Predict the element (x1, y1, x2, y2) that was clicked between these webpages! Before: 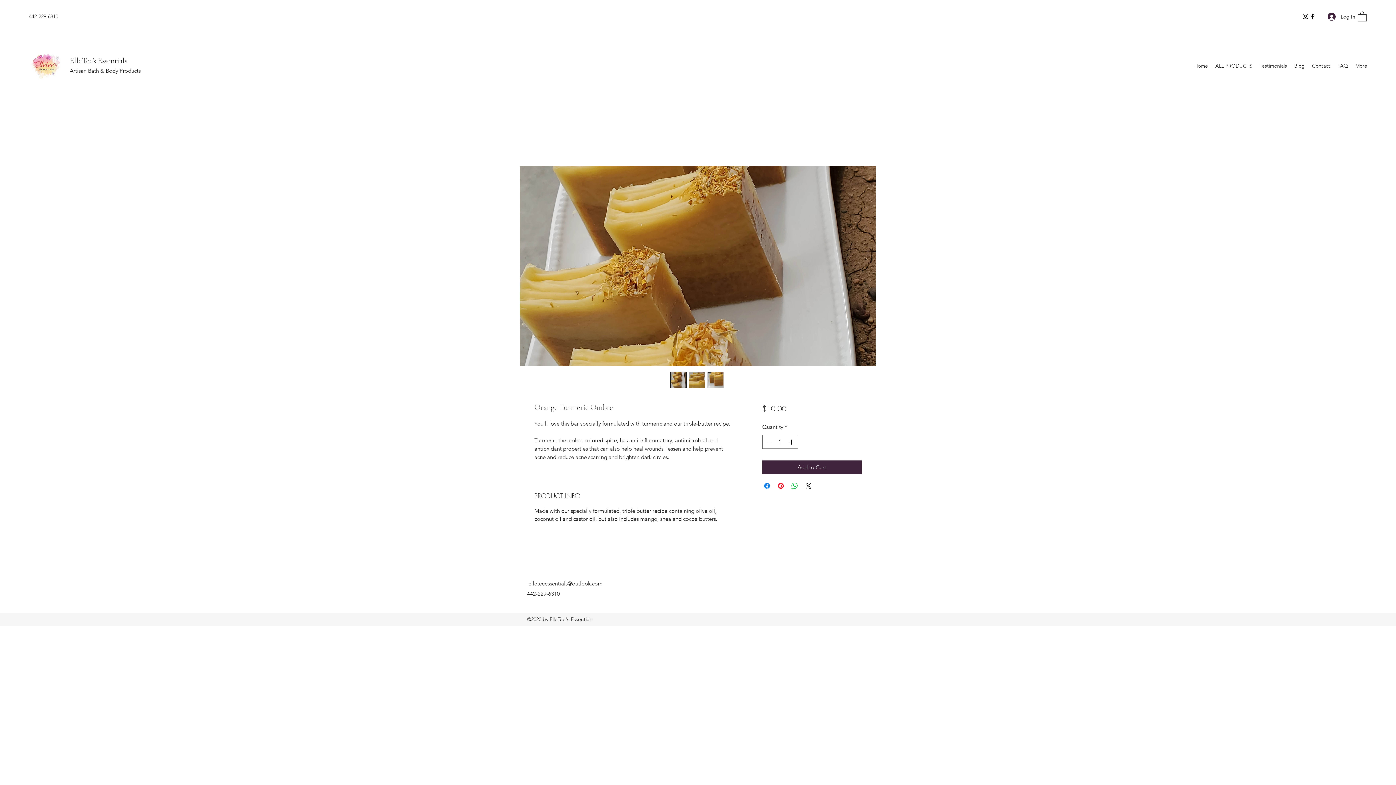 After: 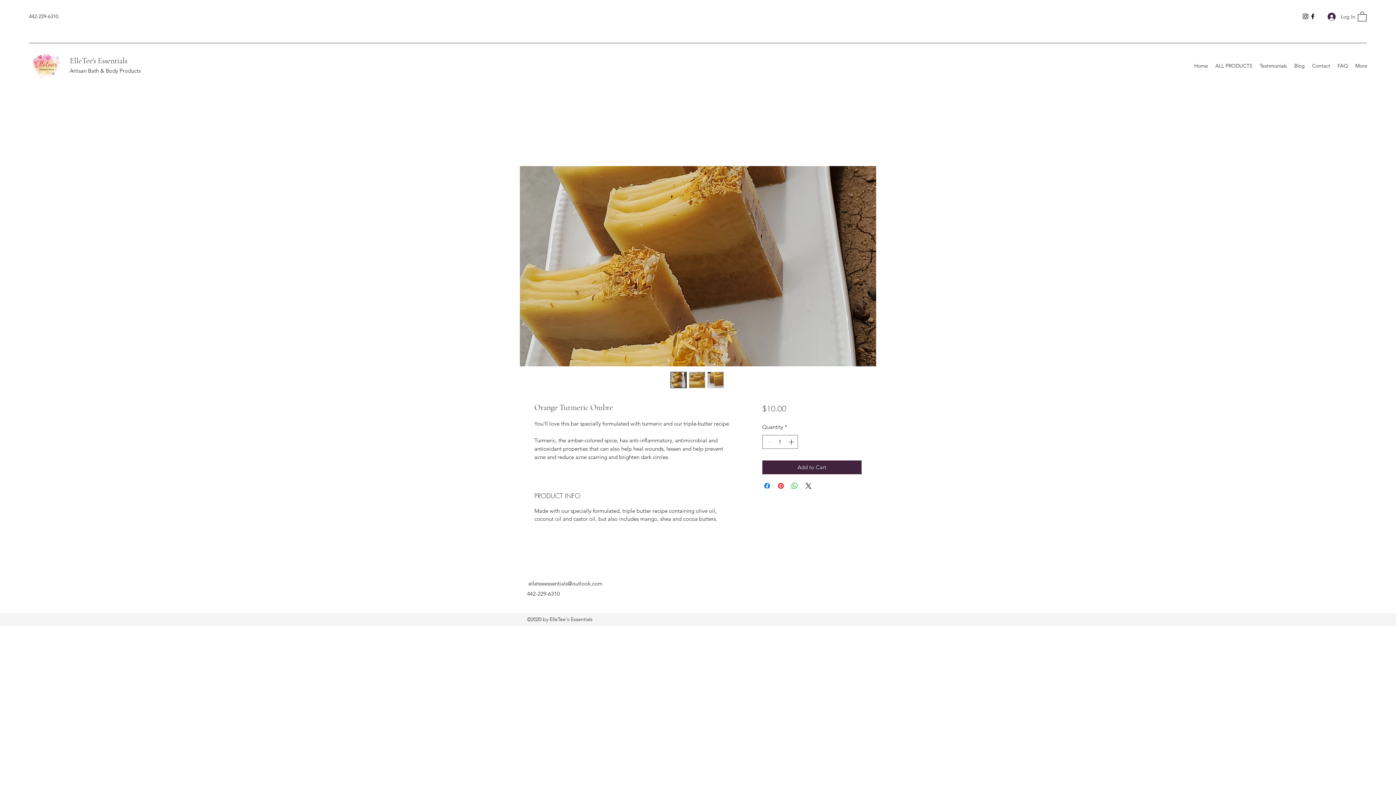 Action: label: Instagram bbox: (1302, 12, 1309, 20)